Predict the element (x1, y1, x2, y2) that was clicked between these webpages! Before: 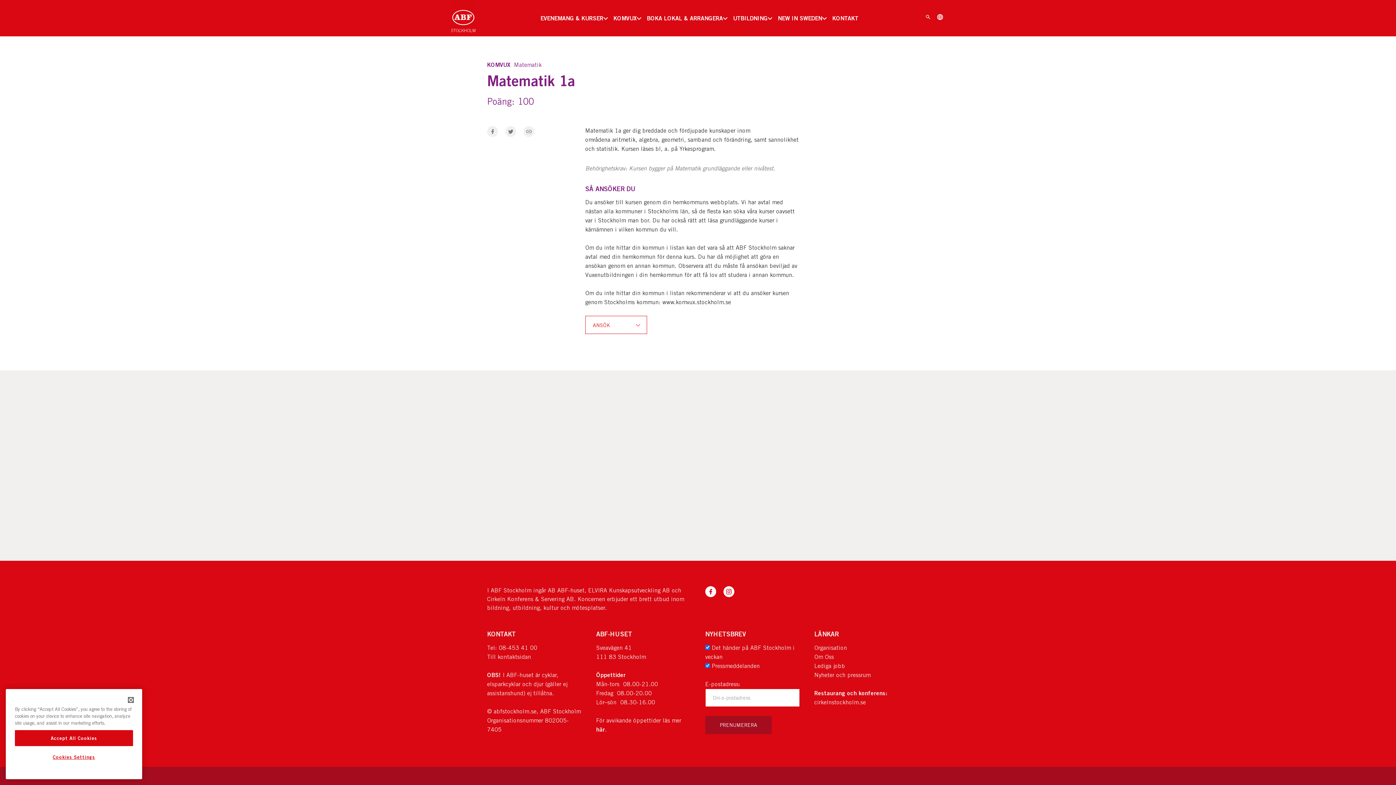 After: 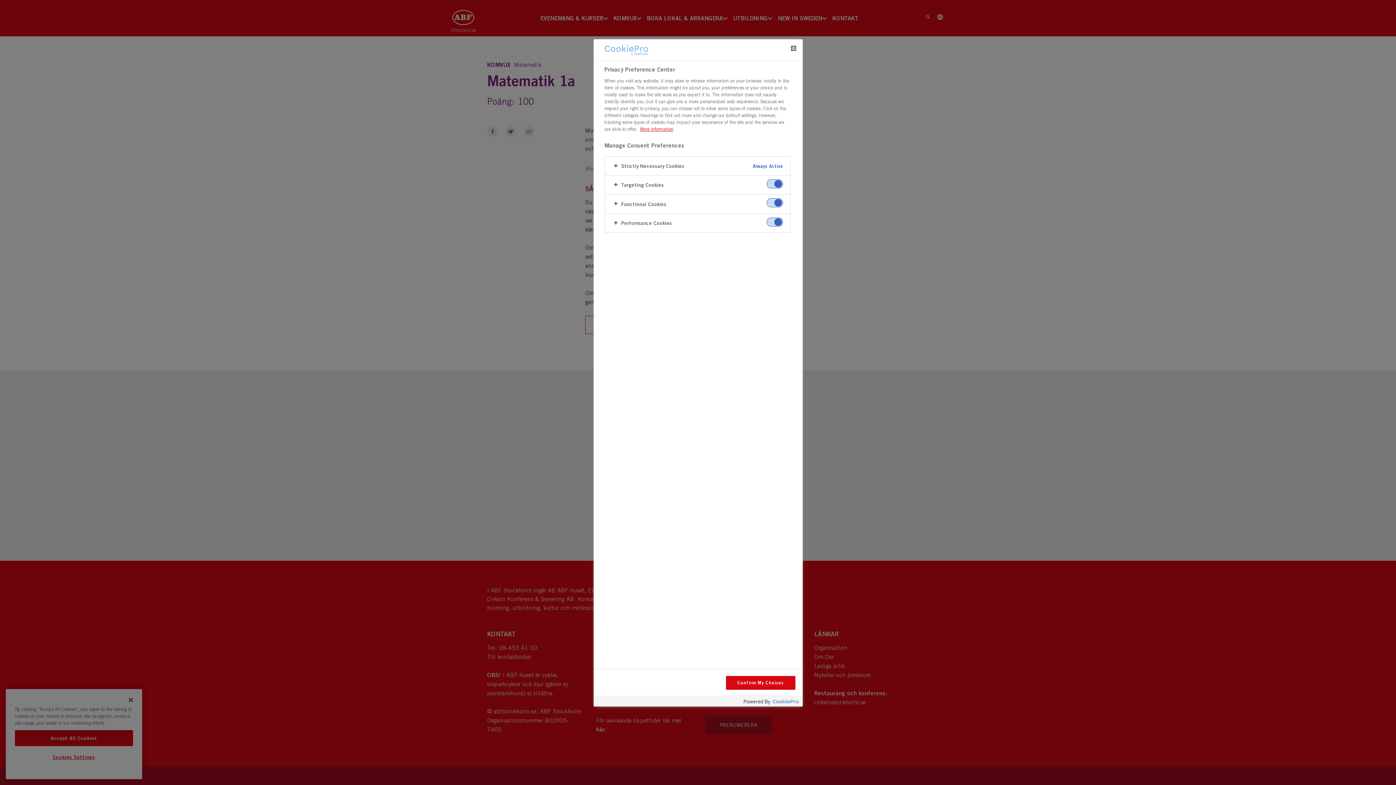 Action: bbox: (14, 775, 133, 790) label: Cookies Settings